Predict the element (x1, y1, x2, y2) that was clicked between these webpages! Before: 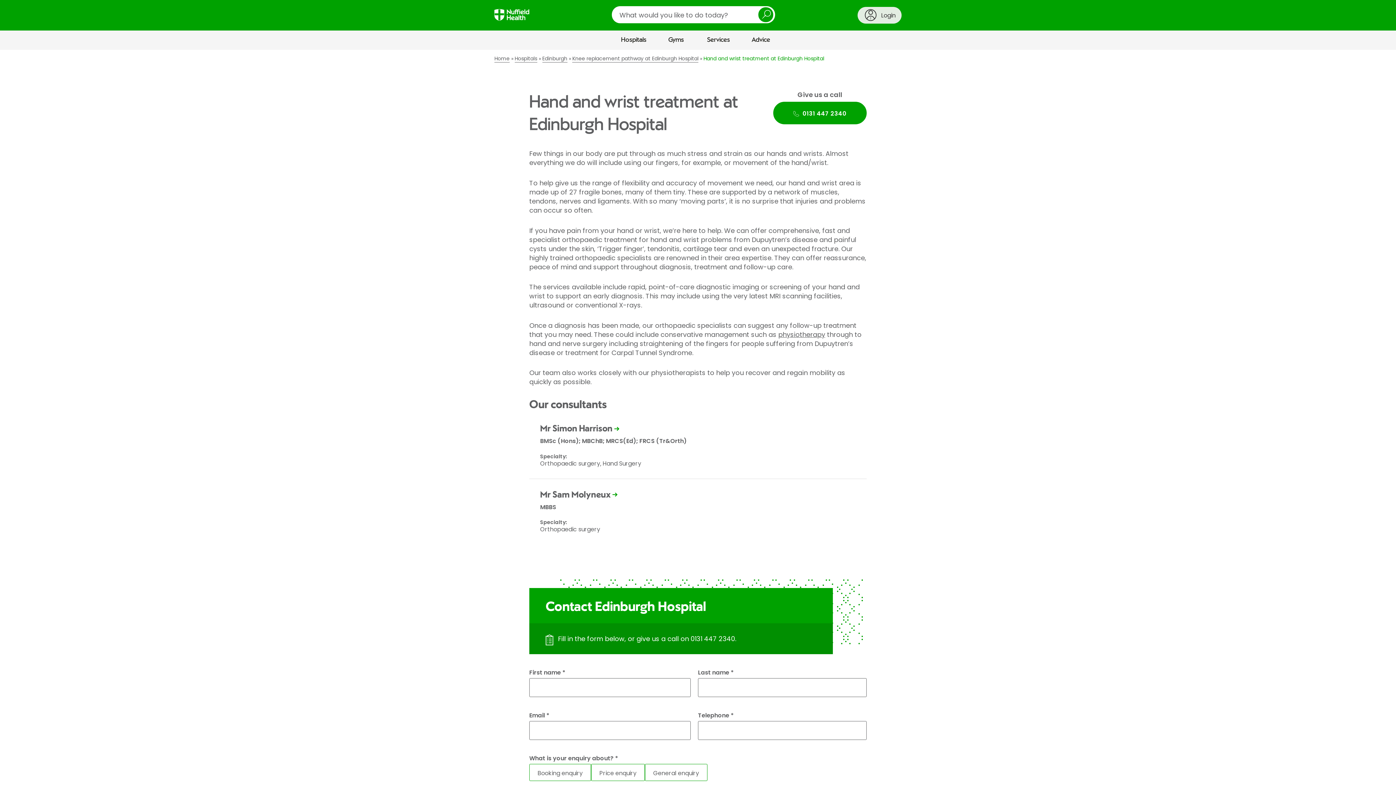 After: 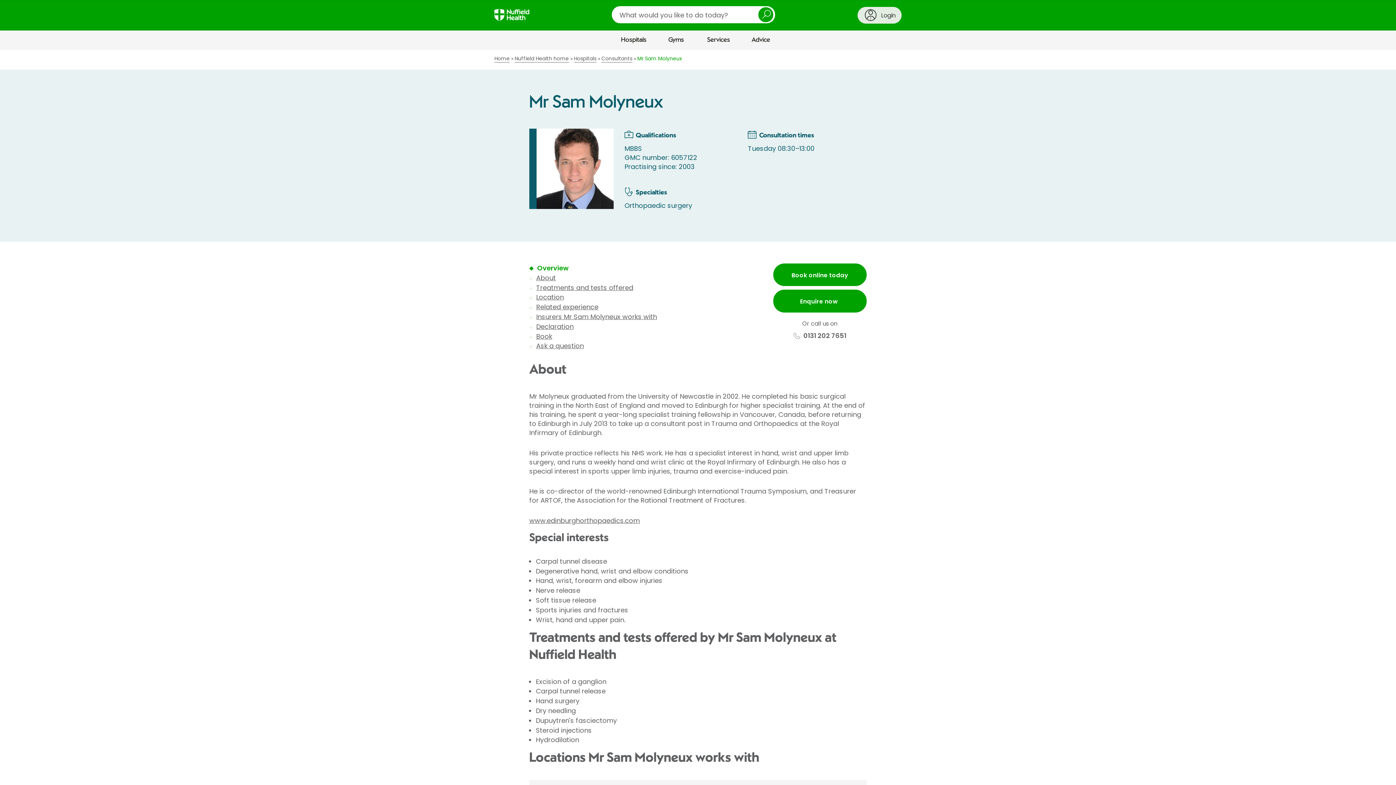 Action: label: Mr Sam Molyneux bbox: (540, 491, 617, 499)